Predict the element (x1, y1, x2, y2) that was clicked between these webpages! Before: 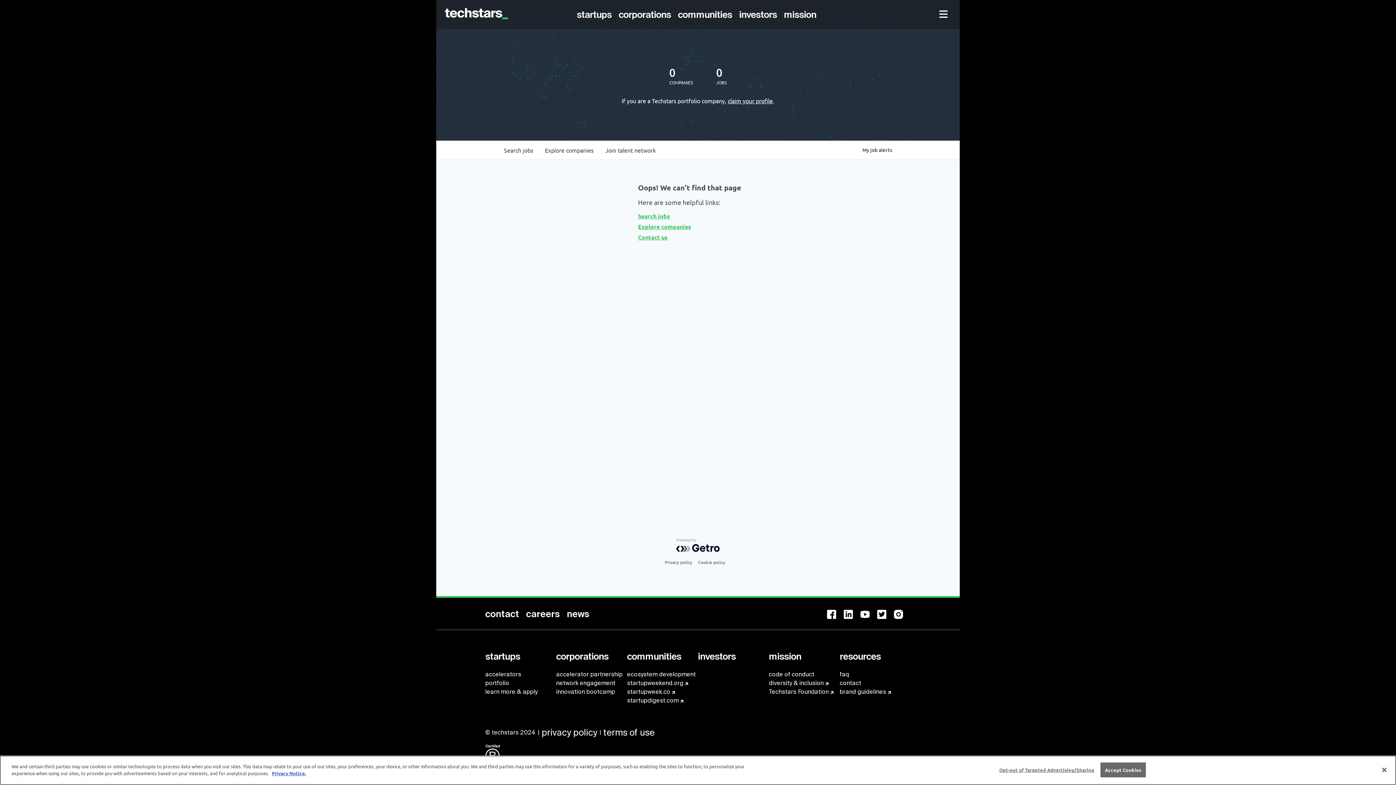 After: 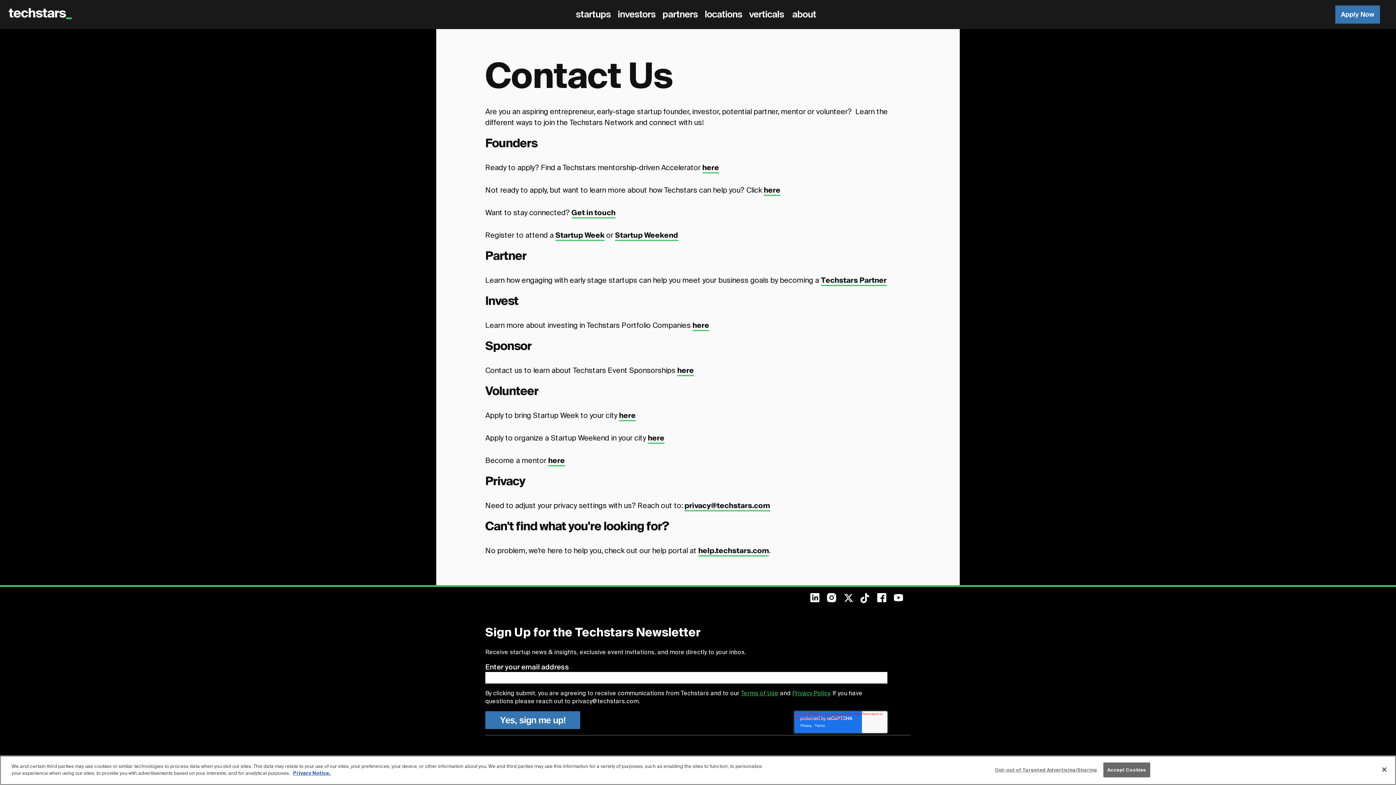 Action: bbox: (840, 679, 863, 688) label: contact